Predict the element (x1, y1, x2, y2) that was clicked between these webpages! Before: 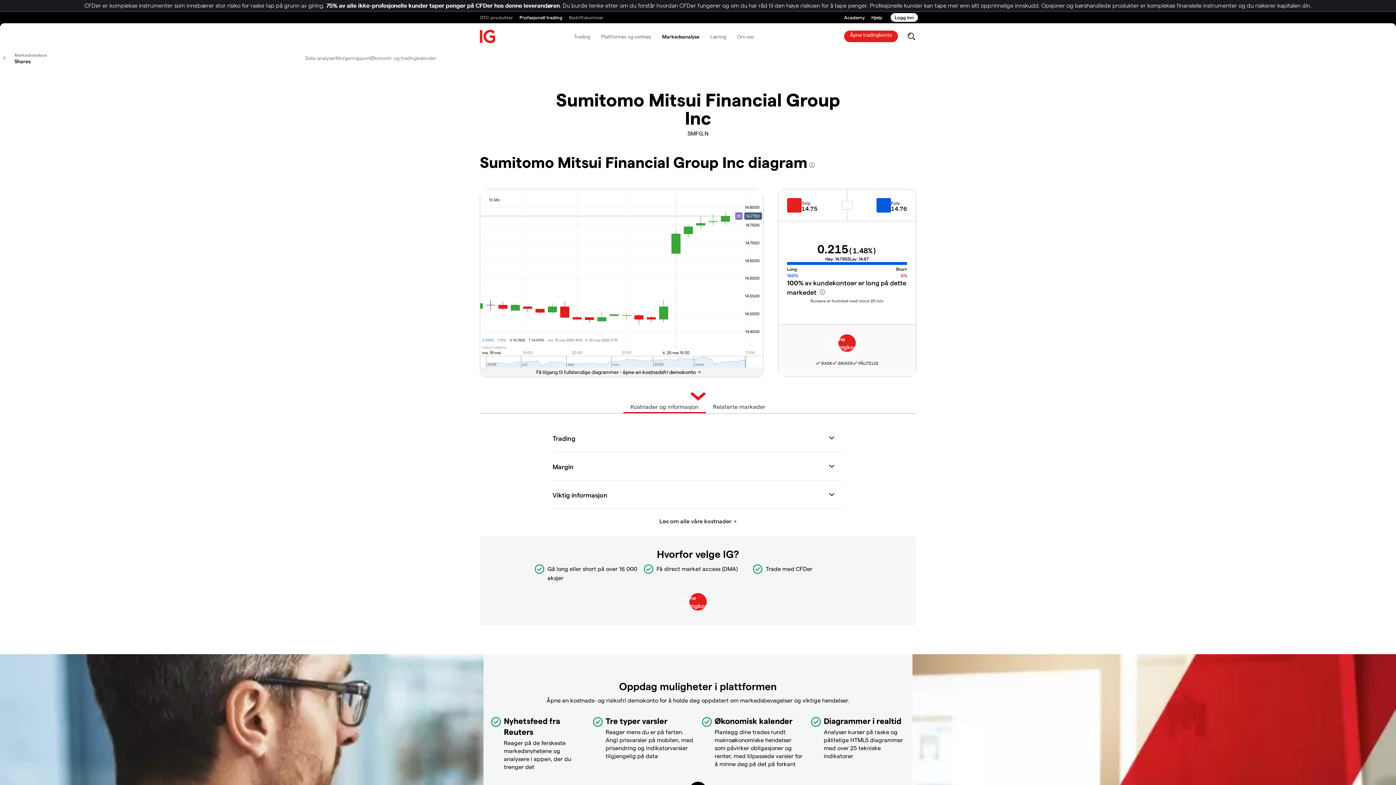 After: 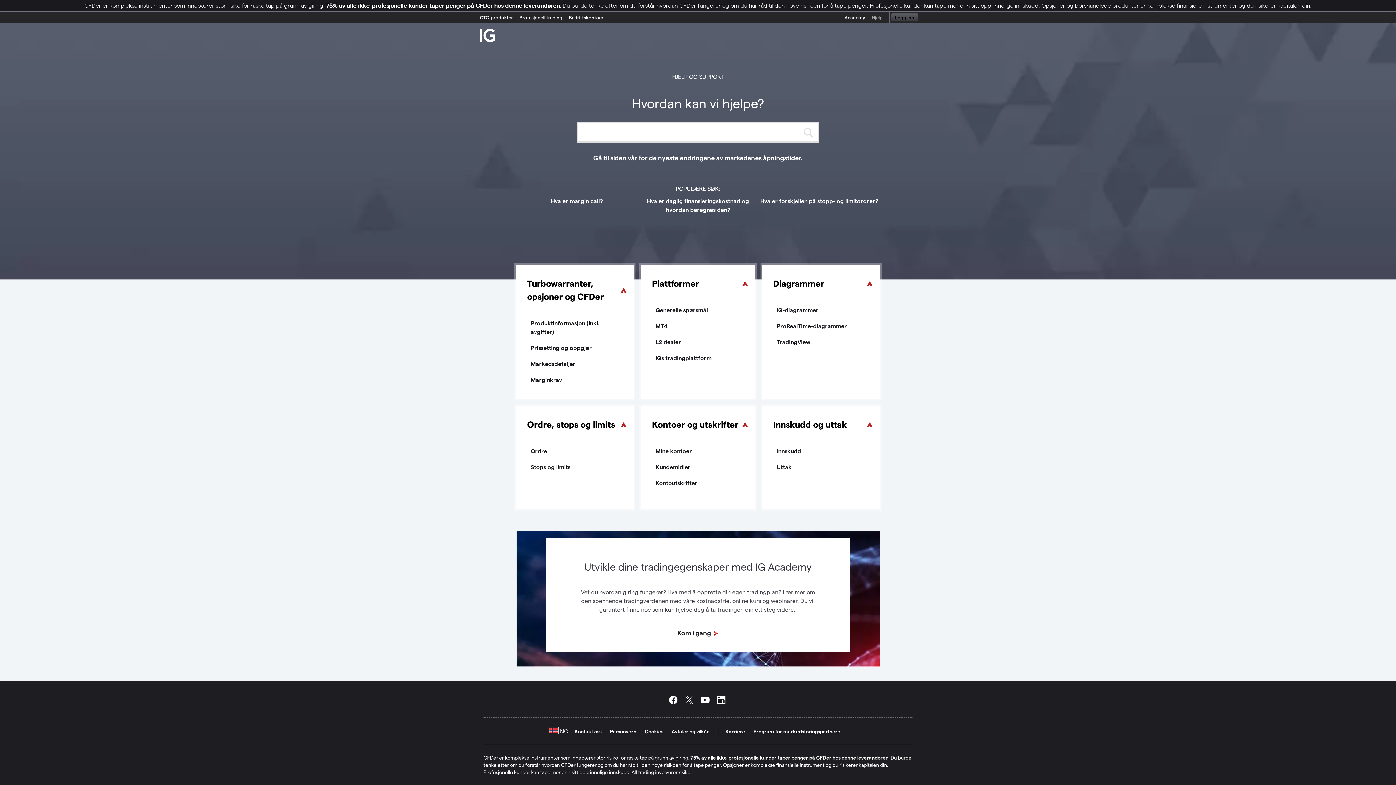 Action: label: Hjelp bbox: (871, 11, 882, 23)